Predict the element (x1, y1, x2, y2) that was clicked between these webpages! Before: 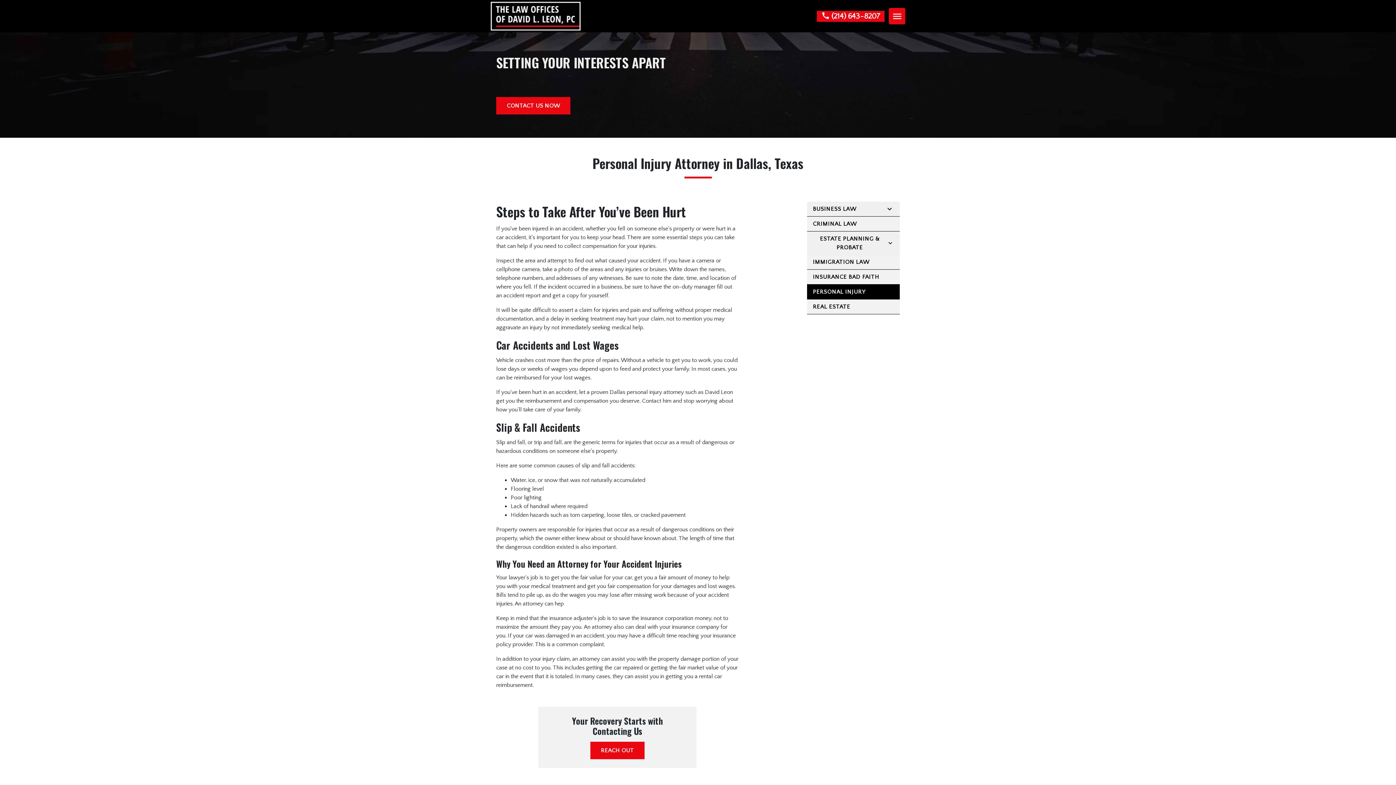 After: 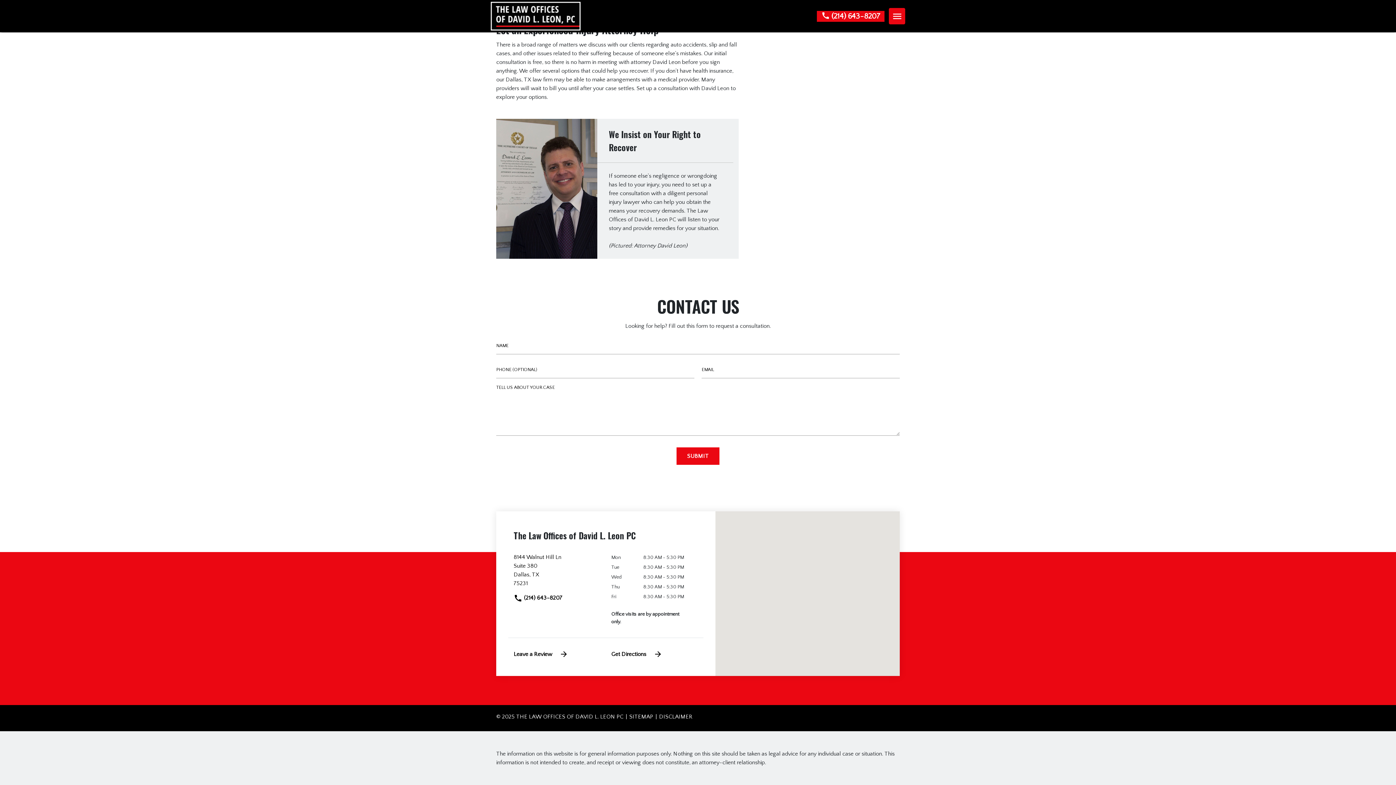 Action: label: Reach Out bbox: (590, 742, 644, 759)